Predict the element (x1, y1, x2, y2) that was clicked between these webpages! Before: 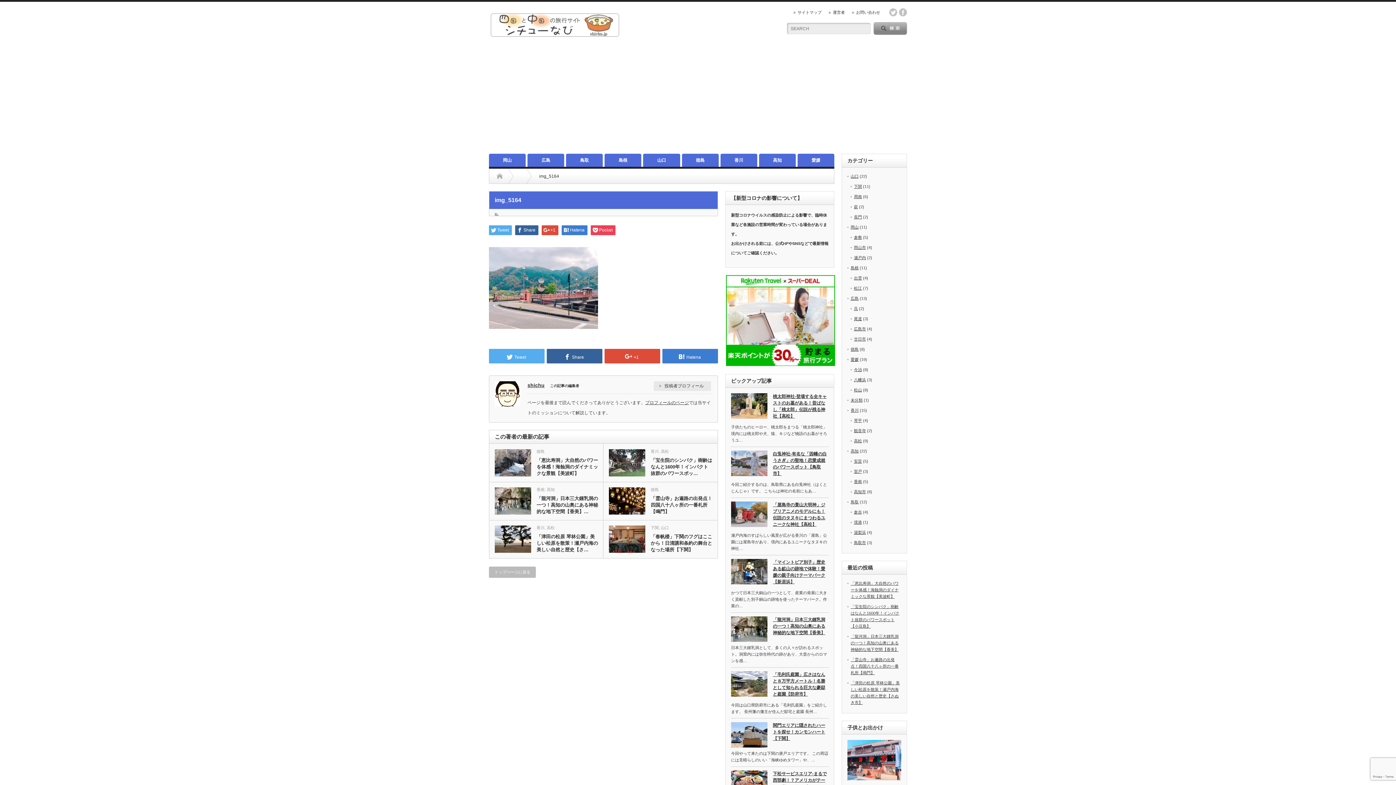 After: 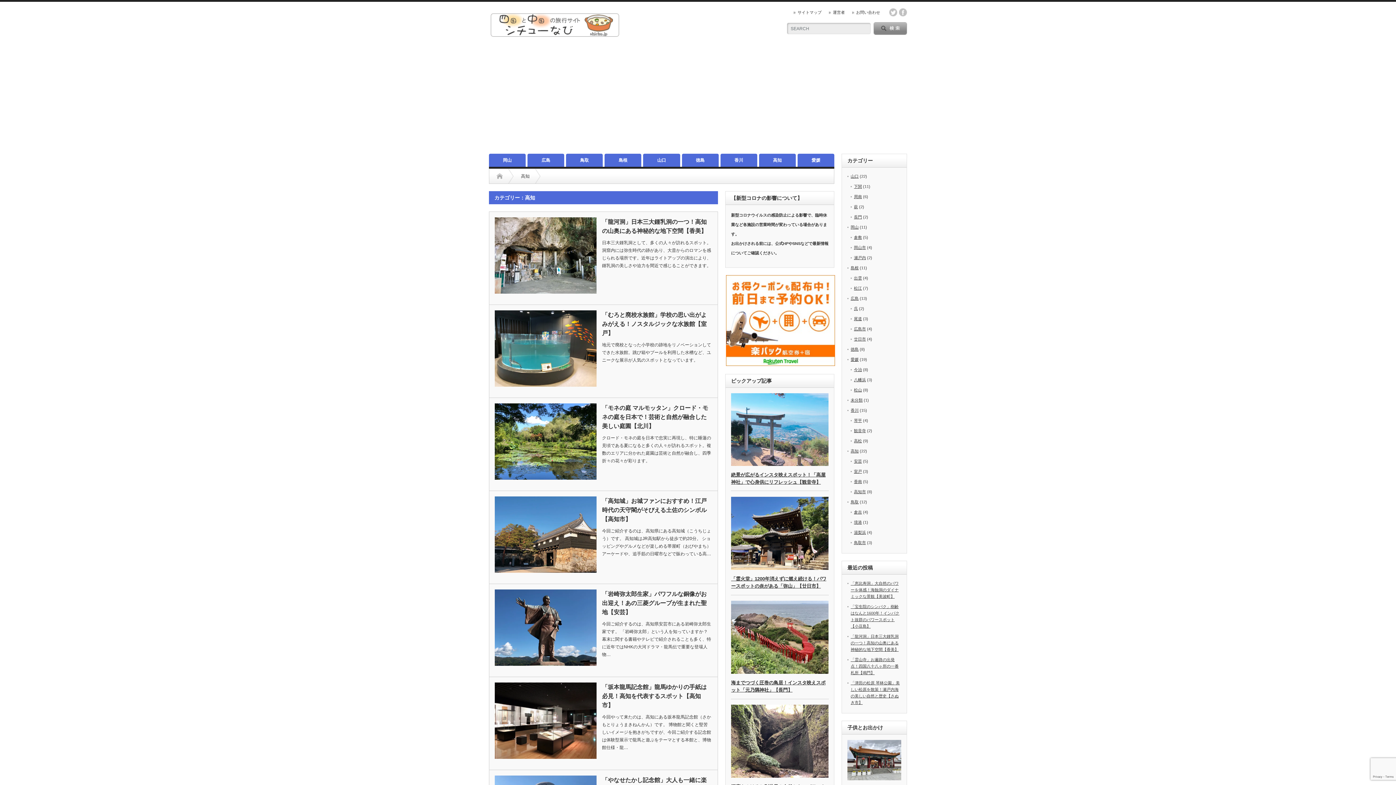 Action: bbox: (759, 153, 795, 166) label: 高知